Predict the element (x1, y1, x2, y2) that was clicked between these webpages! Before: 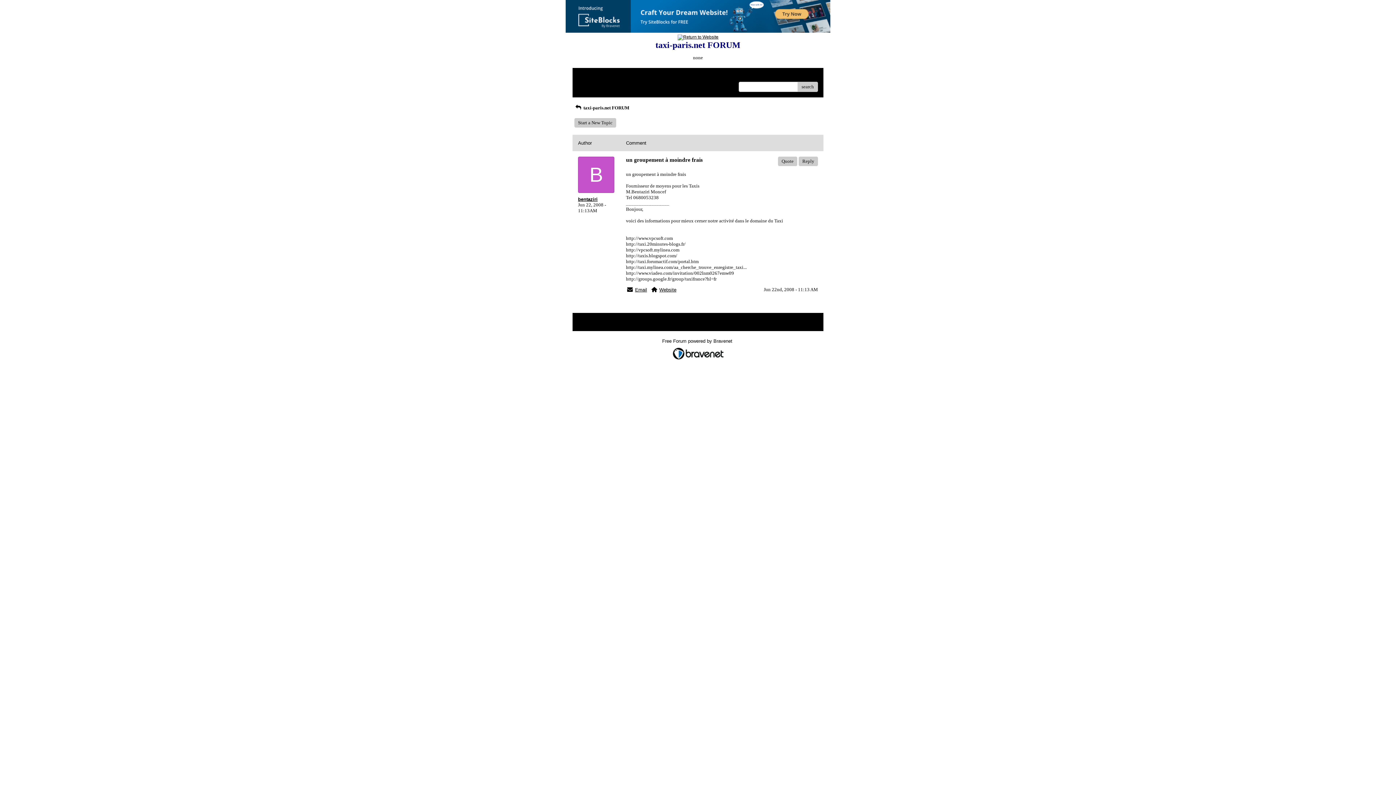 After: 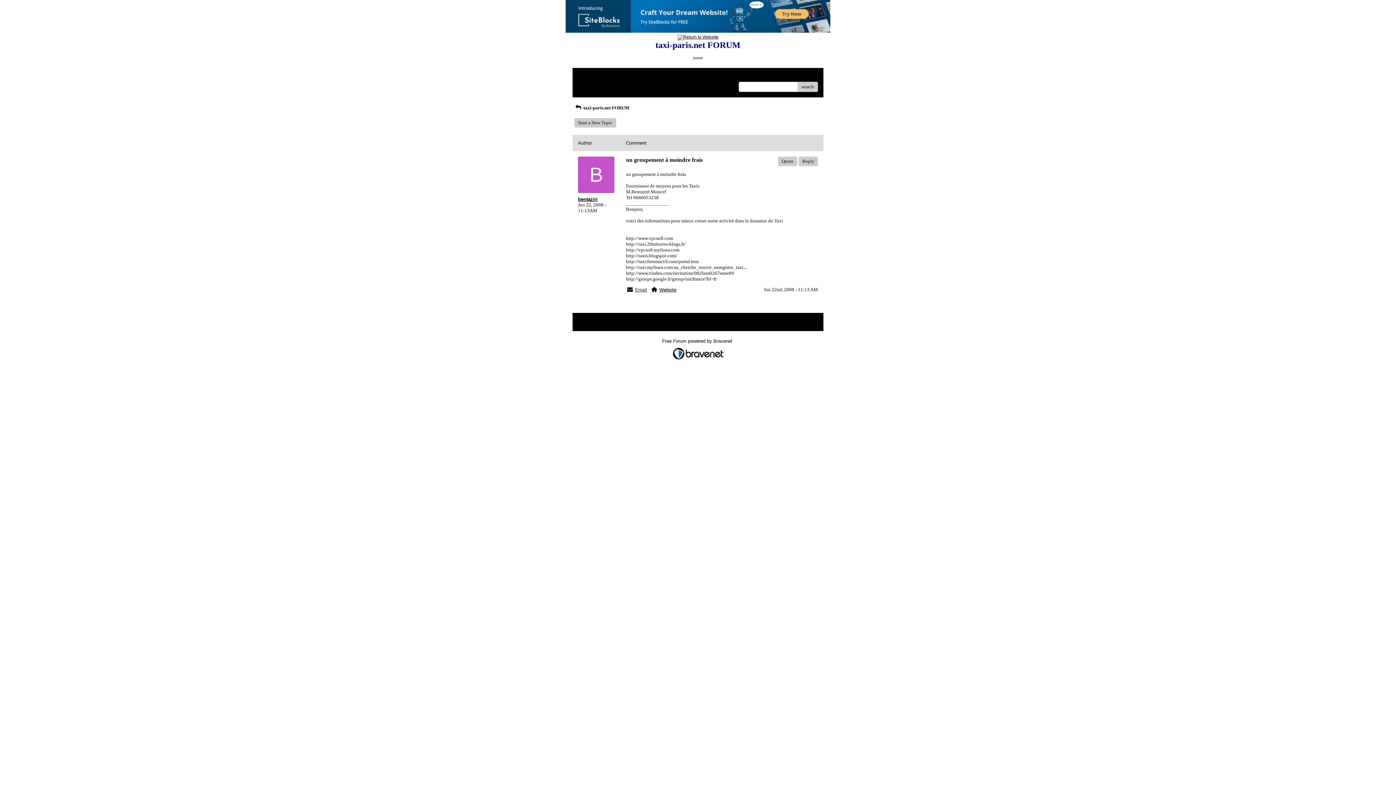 Action: label: Email bbox: (635, 287, 647, 292)